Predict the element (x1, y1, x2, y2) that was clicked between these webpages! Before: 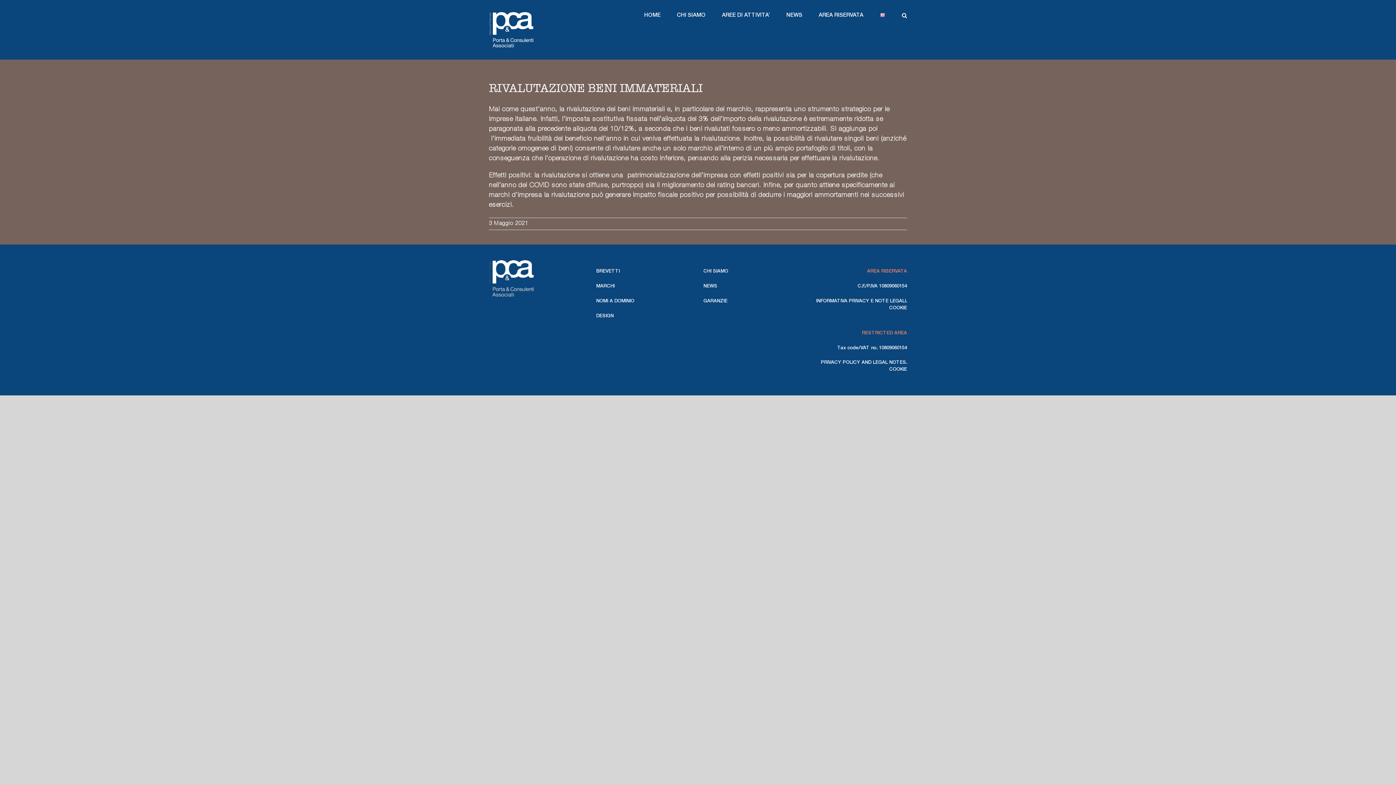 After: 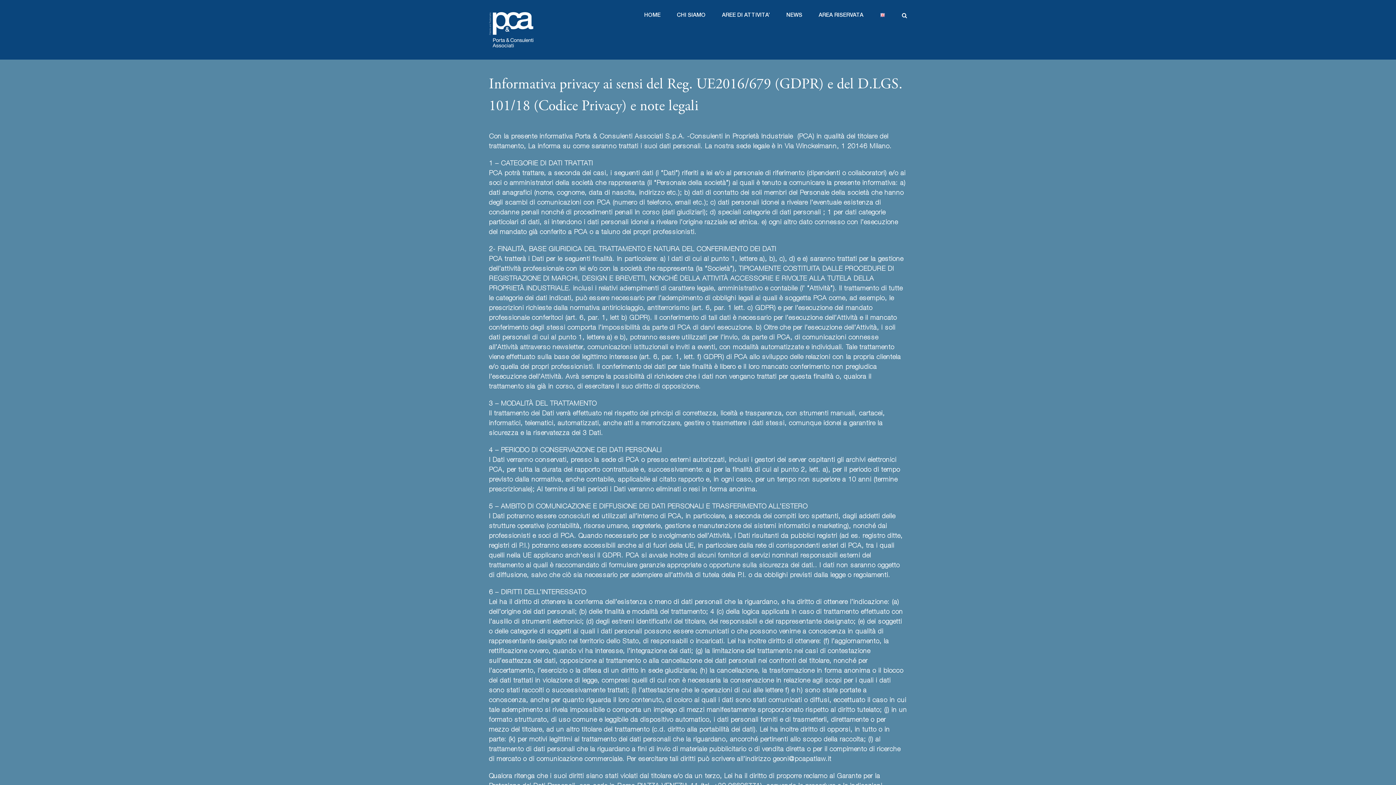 Action: label: INFORMATIVA PRIVACY E NOTE LEGALI. bbox: (816, 299, 907, 303)